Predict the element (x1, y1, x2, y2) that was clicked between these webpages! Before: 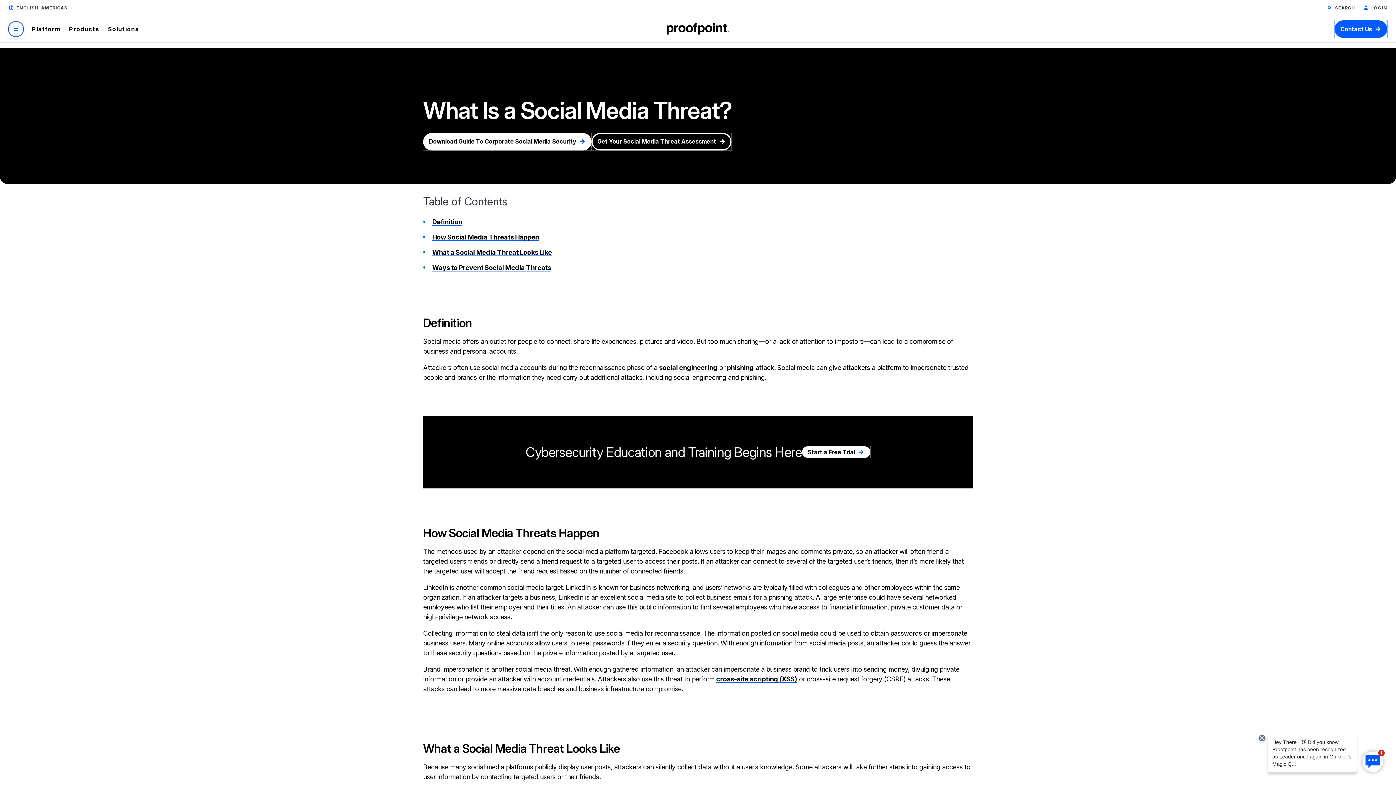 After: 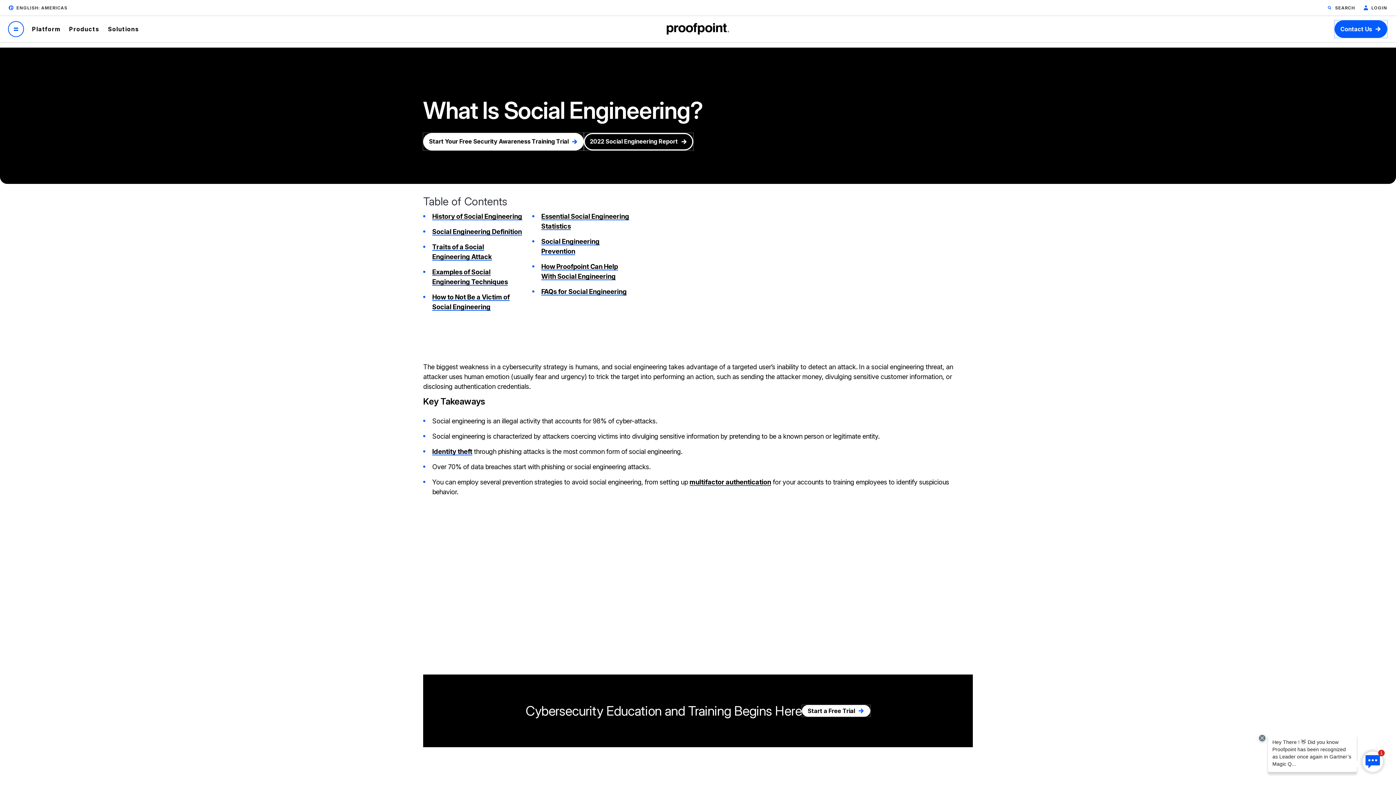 Action: bbox: (659, 364, 717, 371) label: social engineering